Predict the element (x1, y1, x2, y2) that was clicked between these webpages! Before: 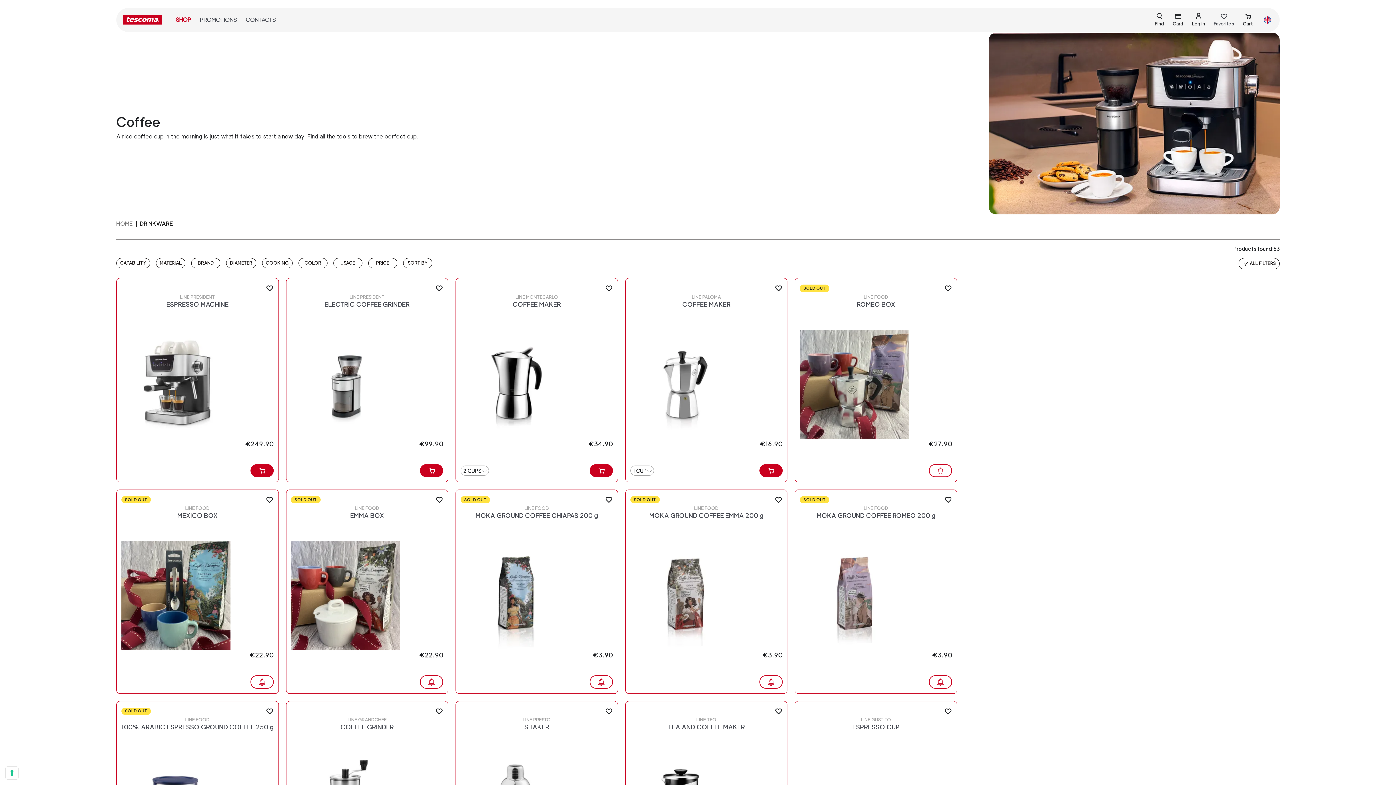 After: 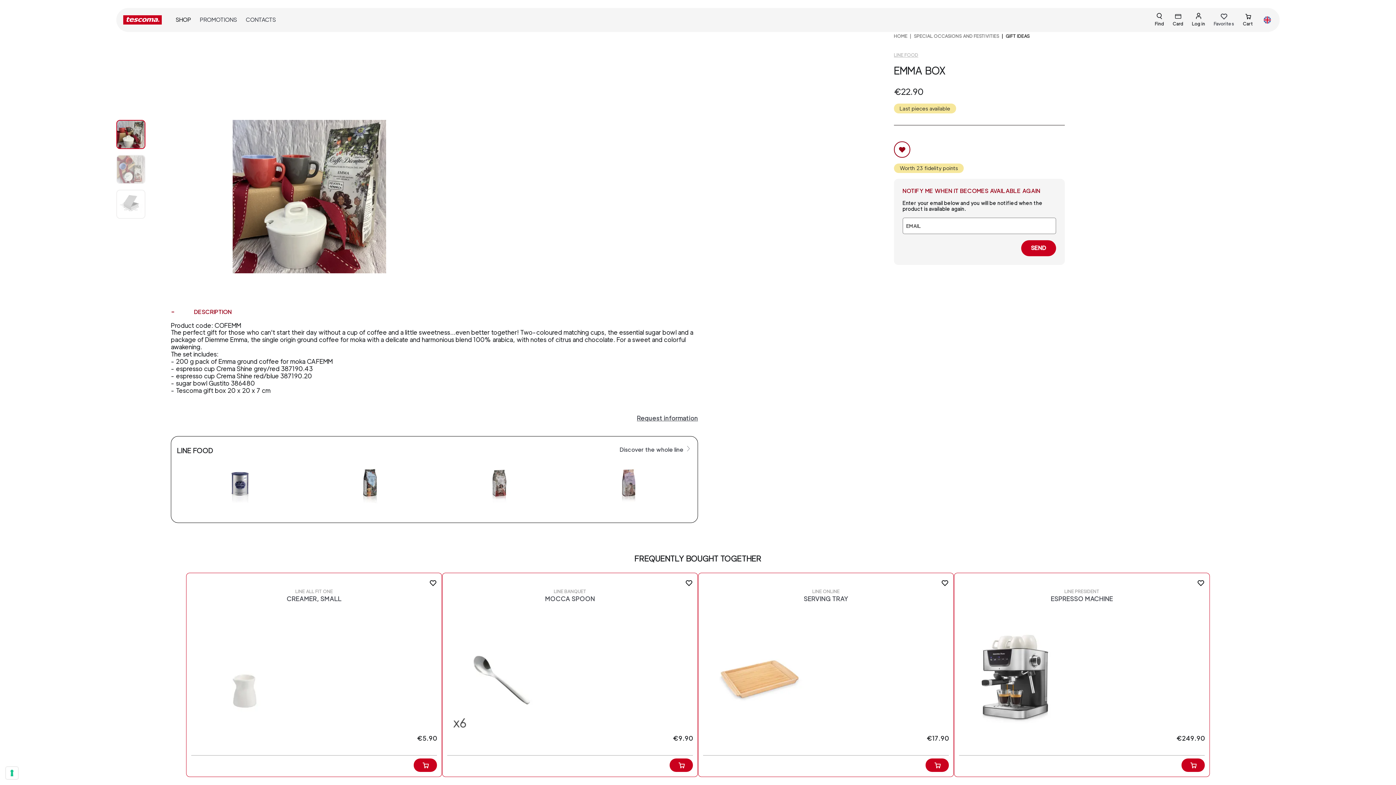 Action: bbox: (420, 675, 443, 689)